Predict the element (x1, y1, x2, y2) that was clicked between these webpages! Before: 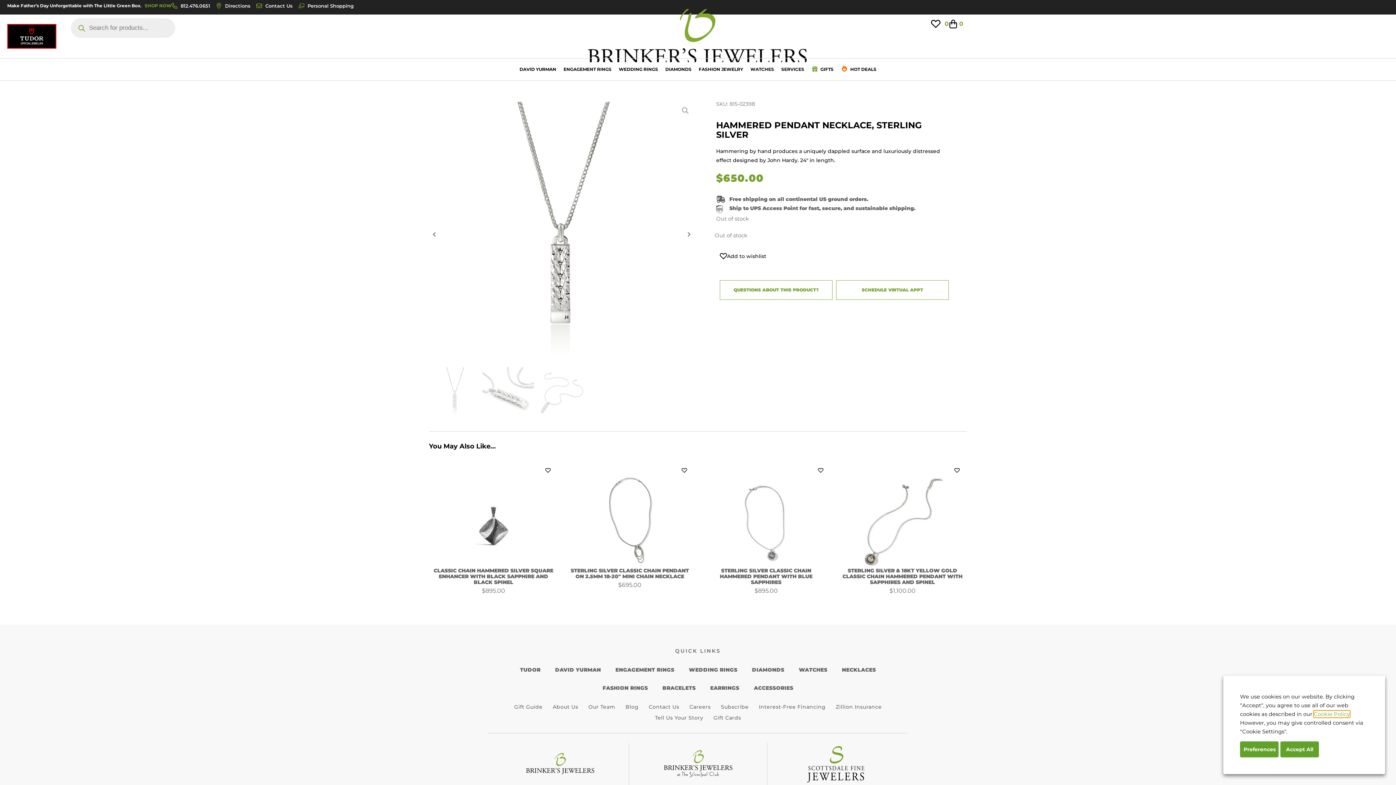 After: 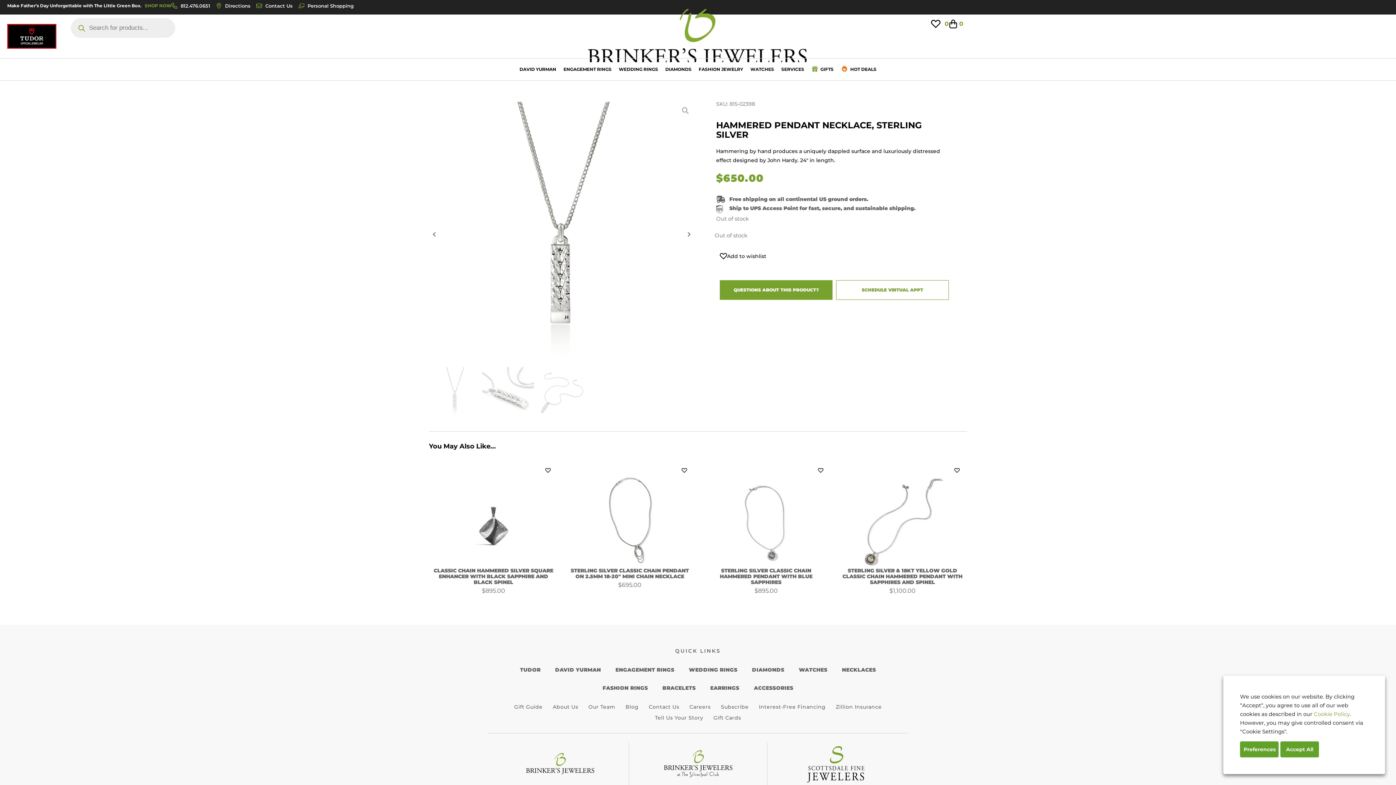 Action: bbox: (720, 280, 832, 299) label: QUESTIONS ABOUT THIS PRODUCT?